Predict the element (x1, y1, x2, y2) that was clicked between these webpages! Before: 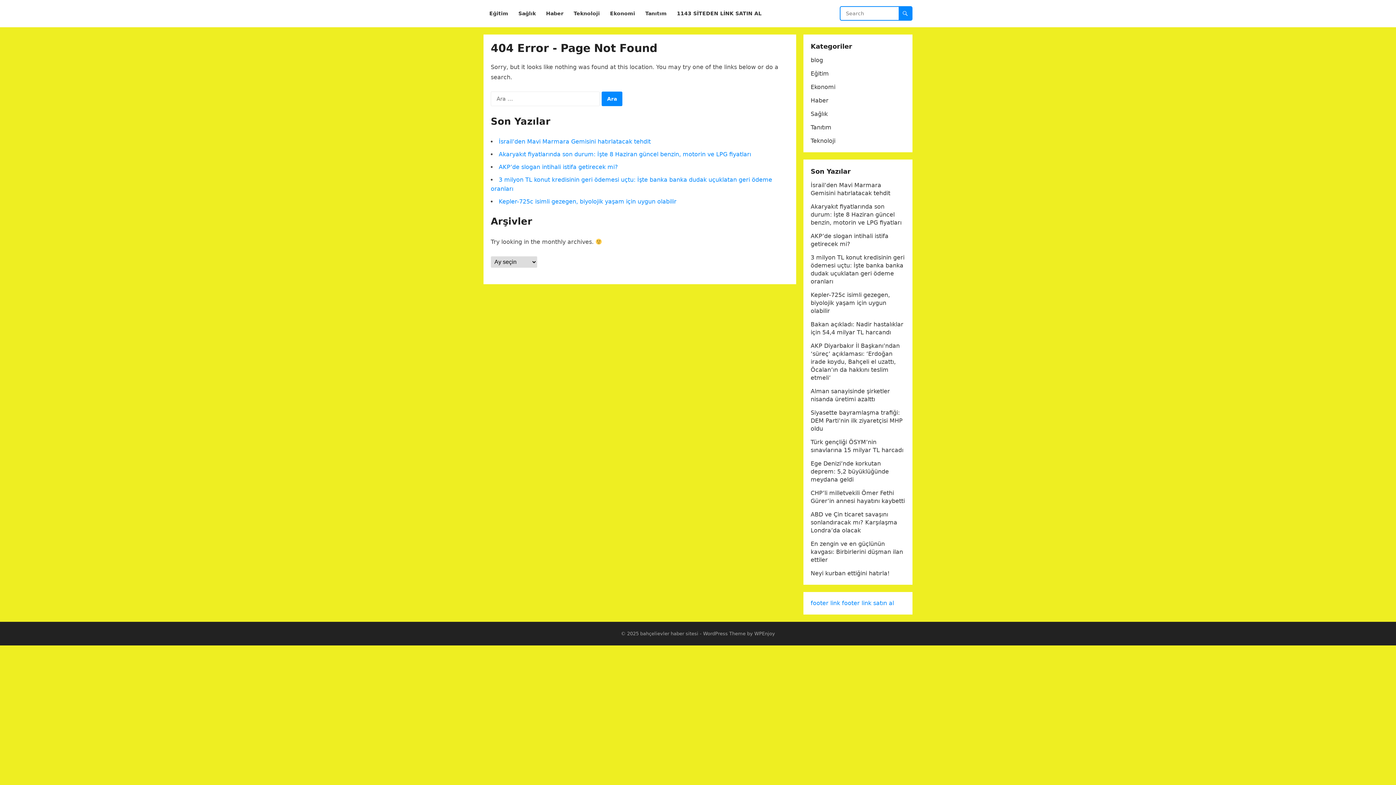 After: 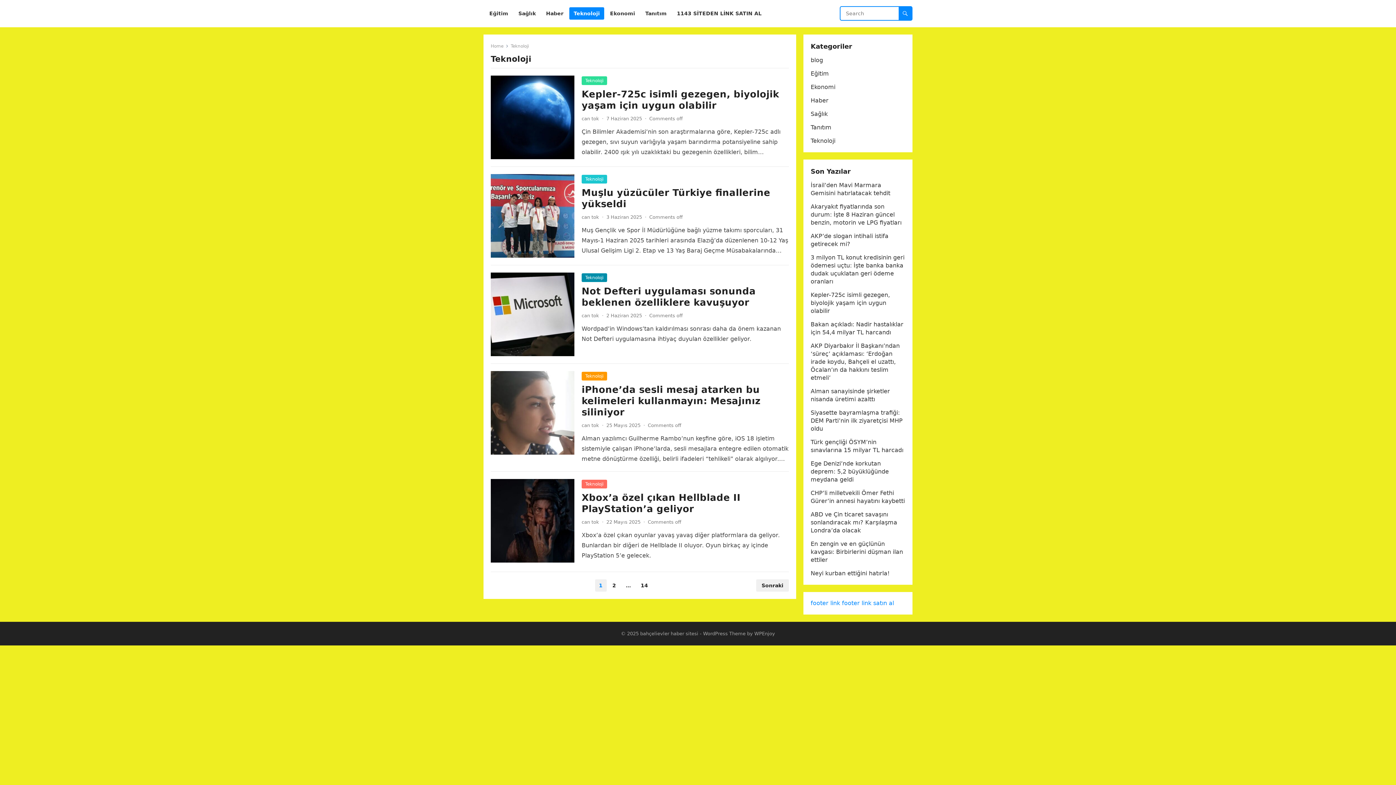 Action: bbox: (810, 137, 835, 144) label: Teknoloji